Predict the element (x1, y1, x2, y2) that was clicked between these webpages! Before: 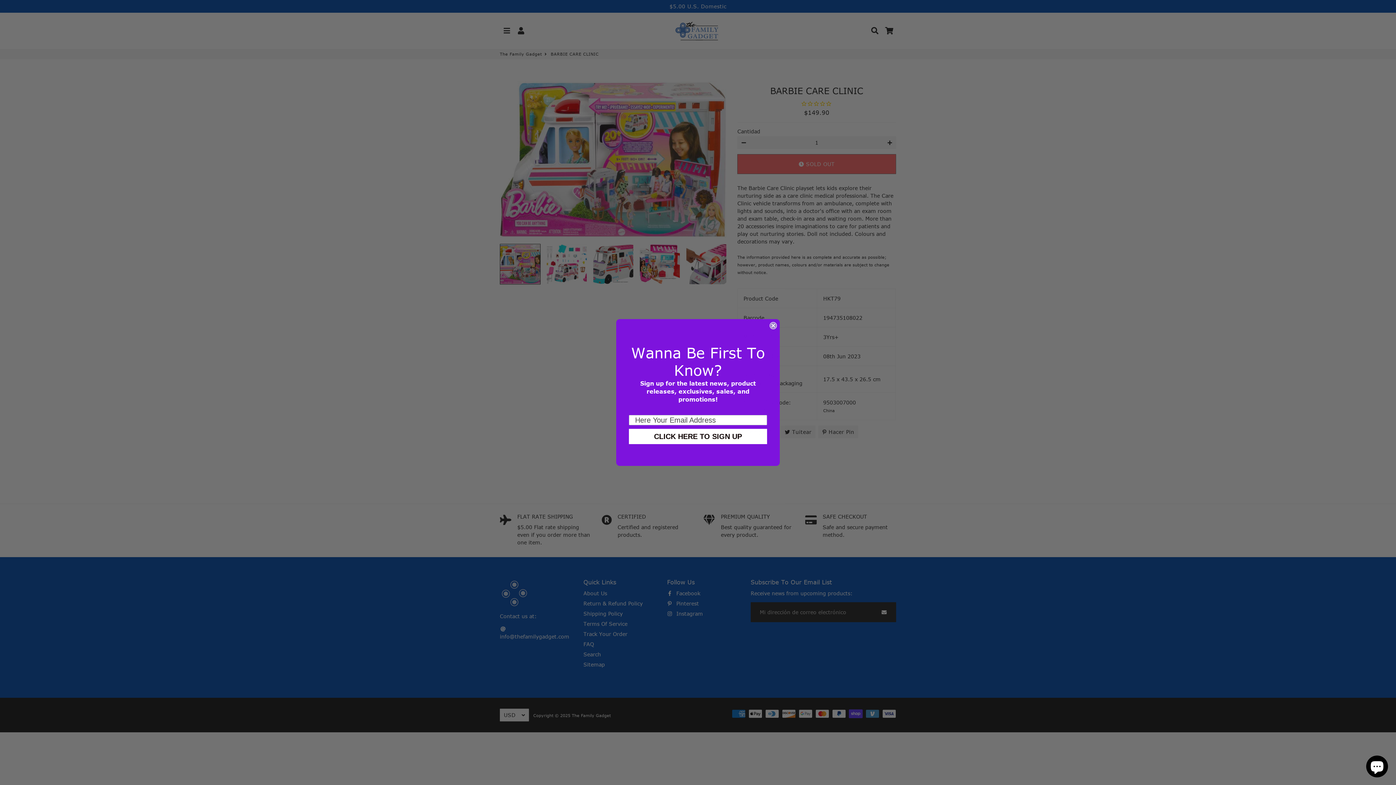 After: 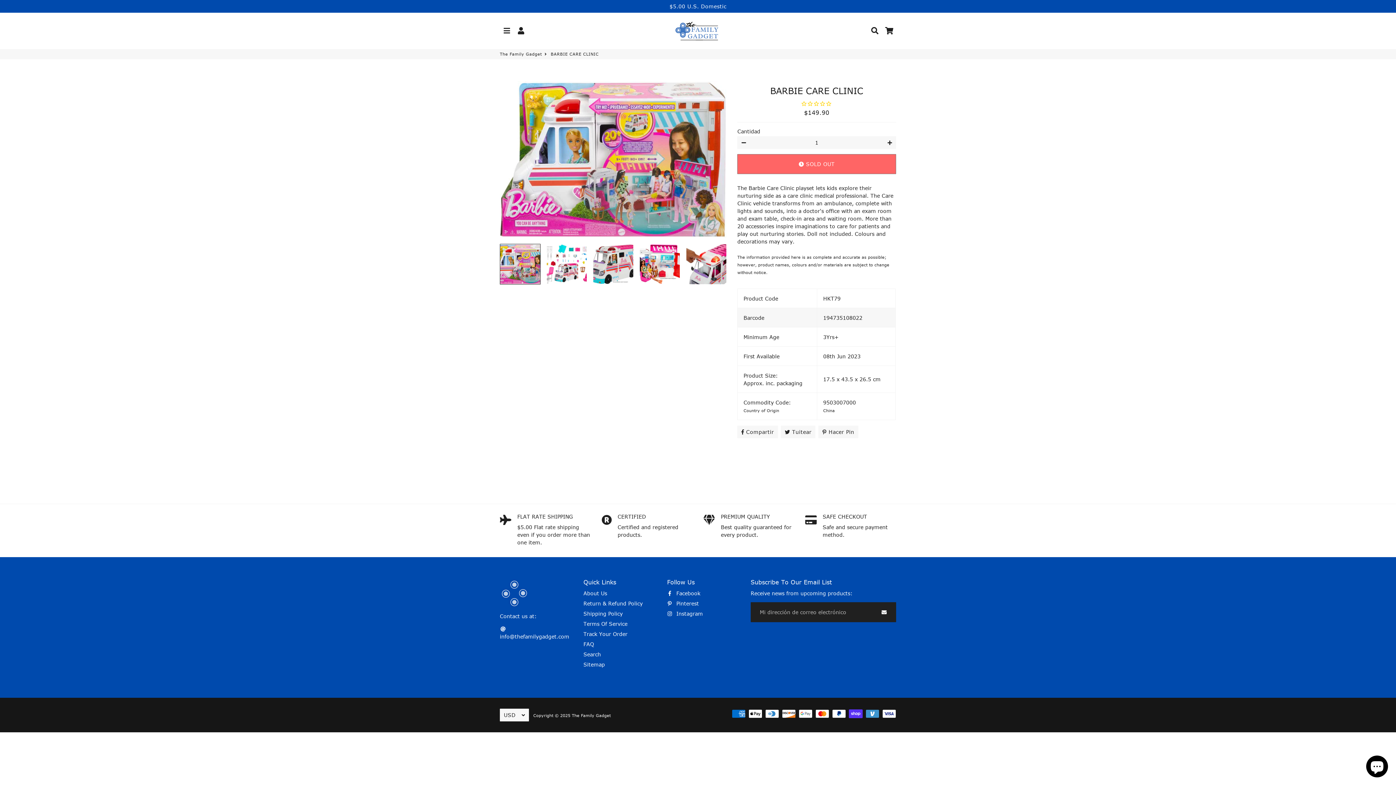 Action: label: Close dialog bbox: (769, 322, 777, 329)